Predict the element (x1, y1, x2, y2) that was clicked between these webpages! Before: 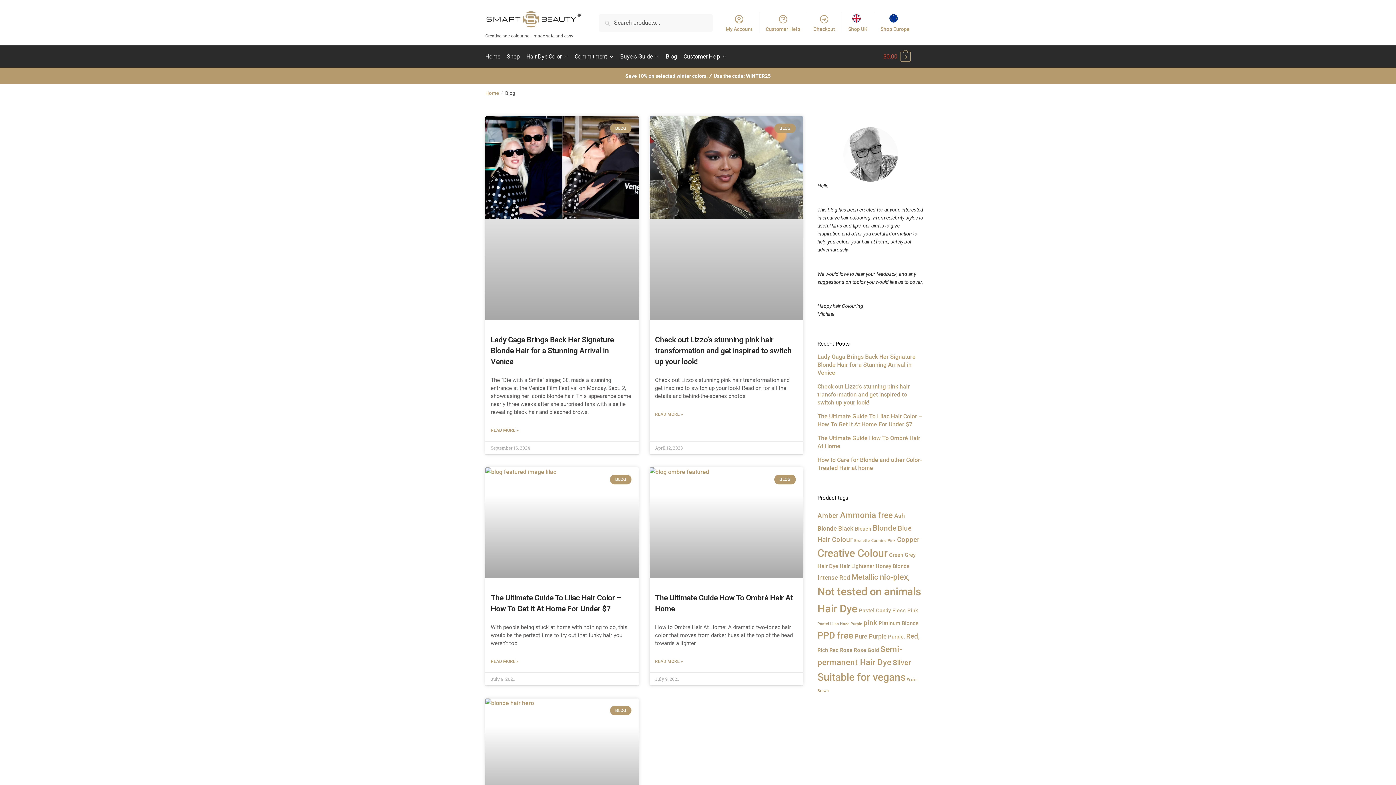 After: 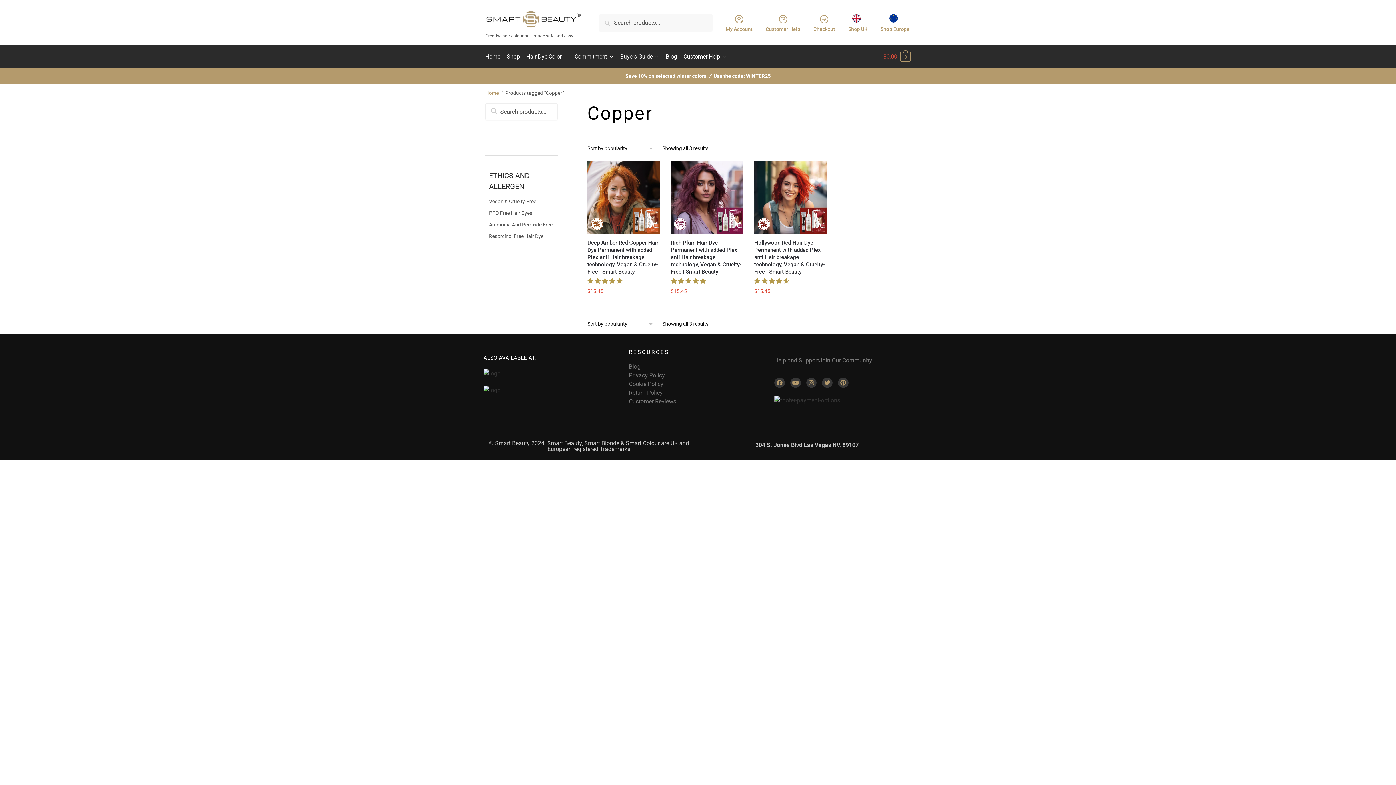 Action: label: Copper (3 products) bbox: (897, 536, 919, 544)